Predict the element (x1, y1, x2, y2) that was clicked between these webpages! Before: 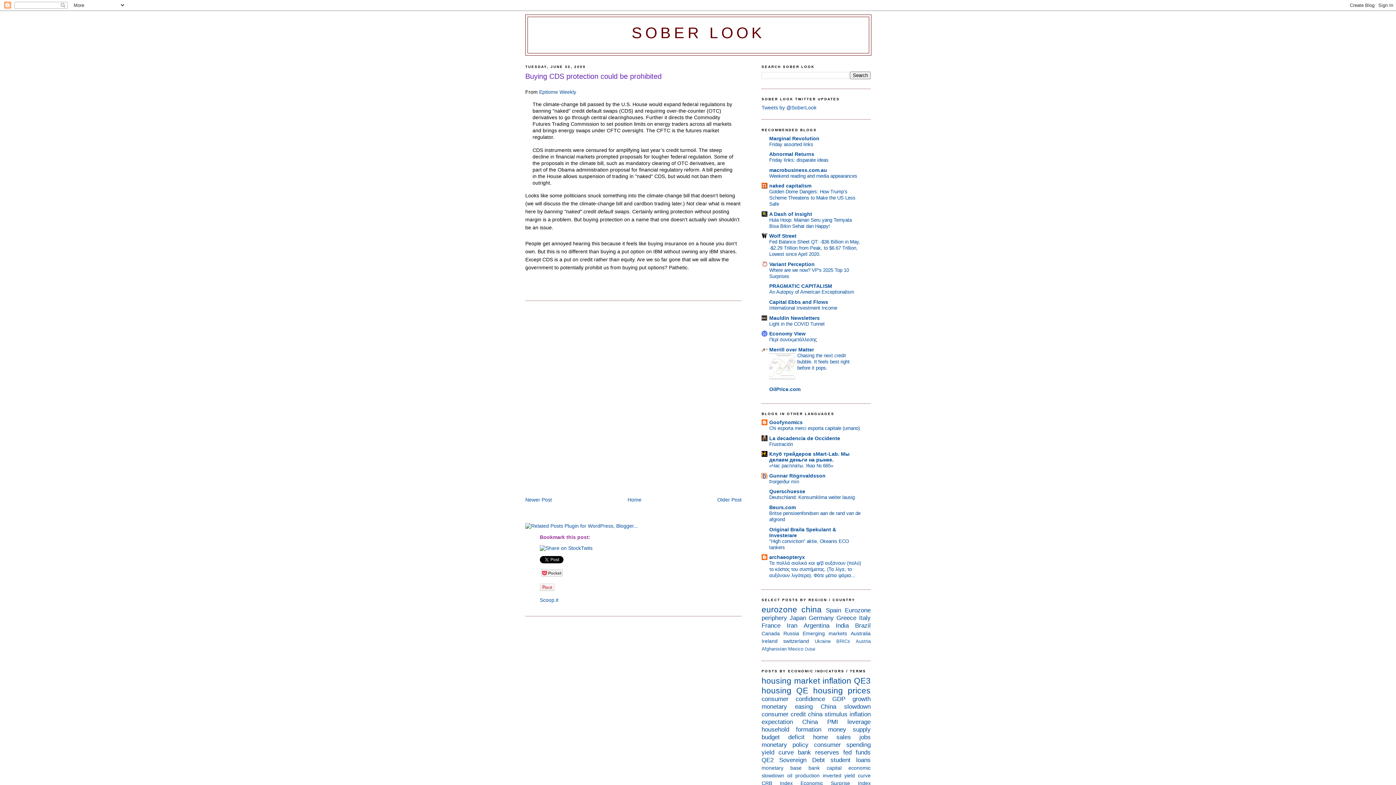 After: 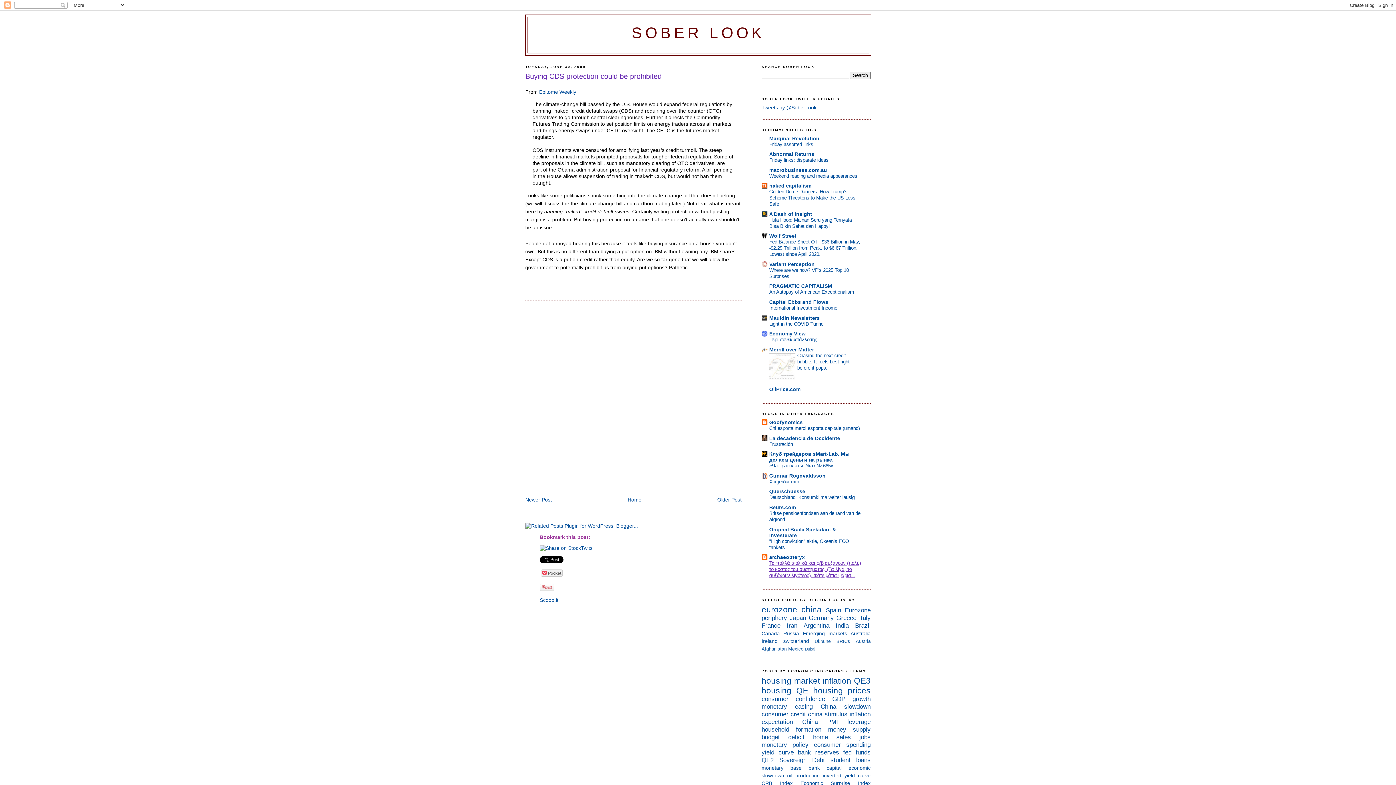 Action: label: Τα πολλά αιολικά και φ/β αυξάνουν (πολύ) το κόστος του συστήματος. (Τα λίγα, το αυξάνουν λιγότερο). Φάτε μάτια ψάρια... bbox: (769, 560, 861, 578)